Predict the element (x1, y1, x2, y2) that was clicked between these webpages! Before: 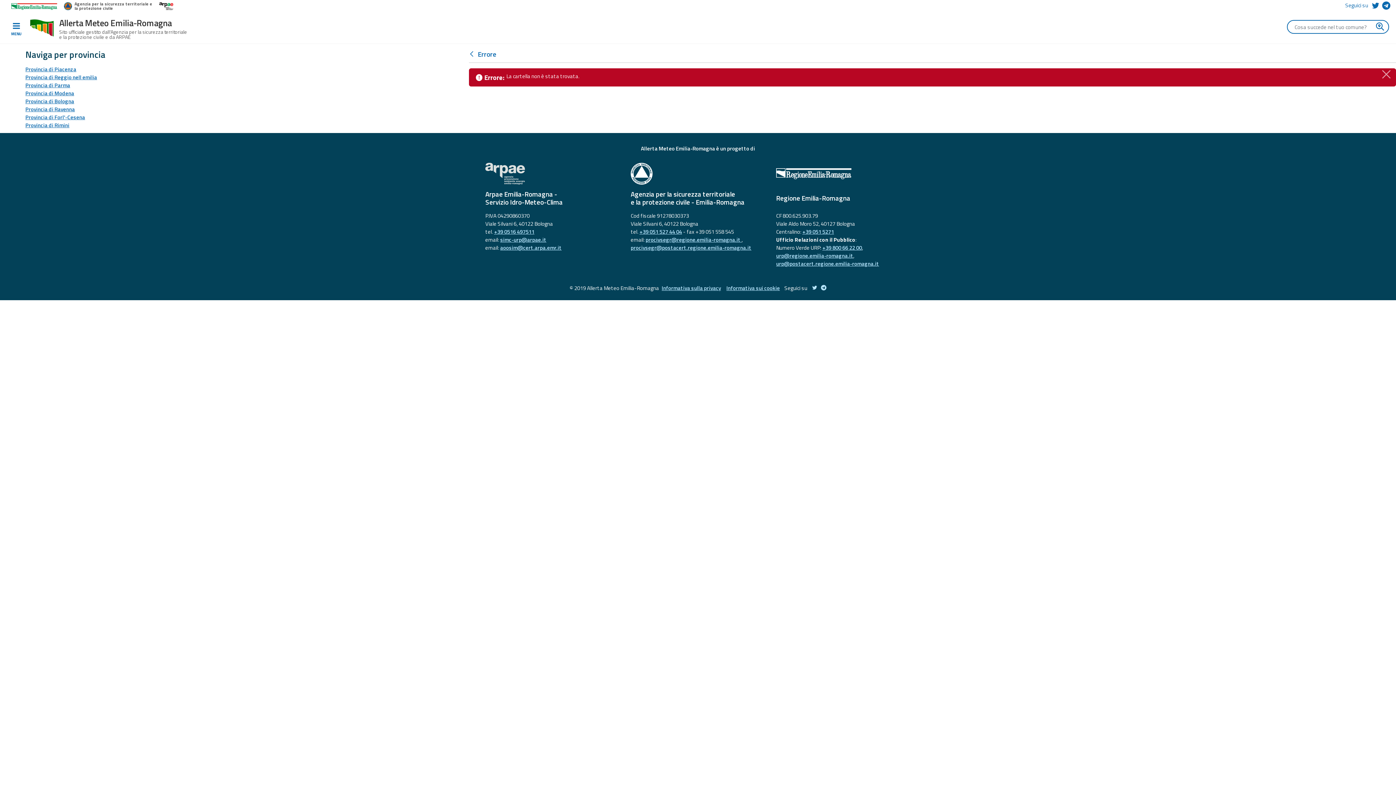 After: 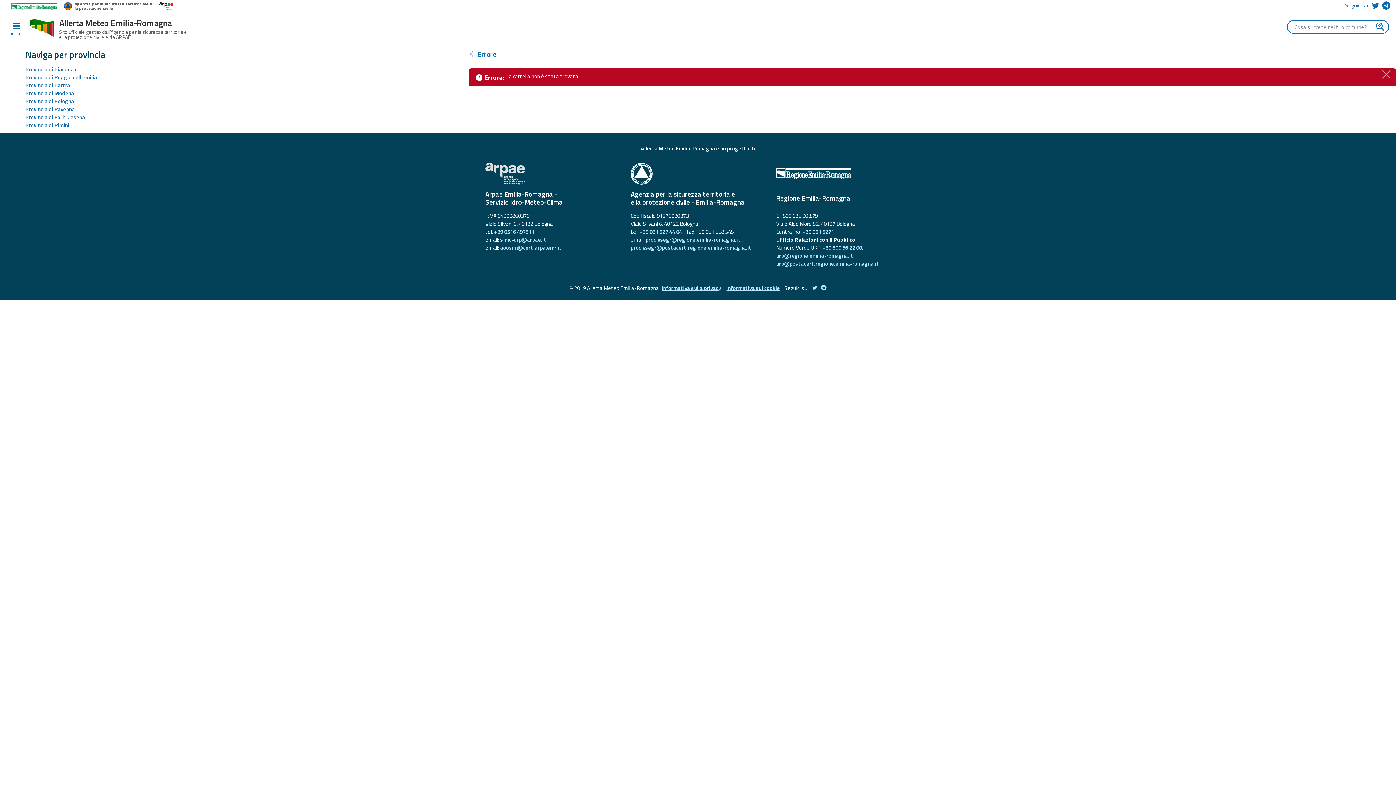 Action: bbox: (25, 65, 76, 73) label: Provincia di Piacenza